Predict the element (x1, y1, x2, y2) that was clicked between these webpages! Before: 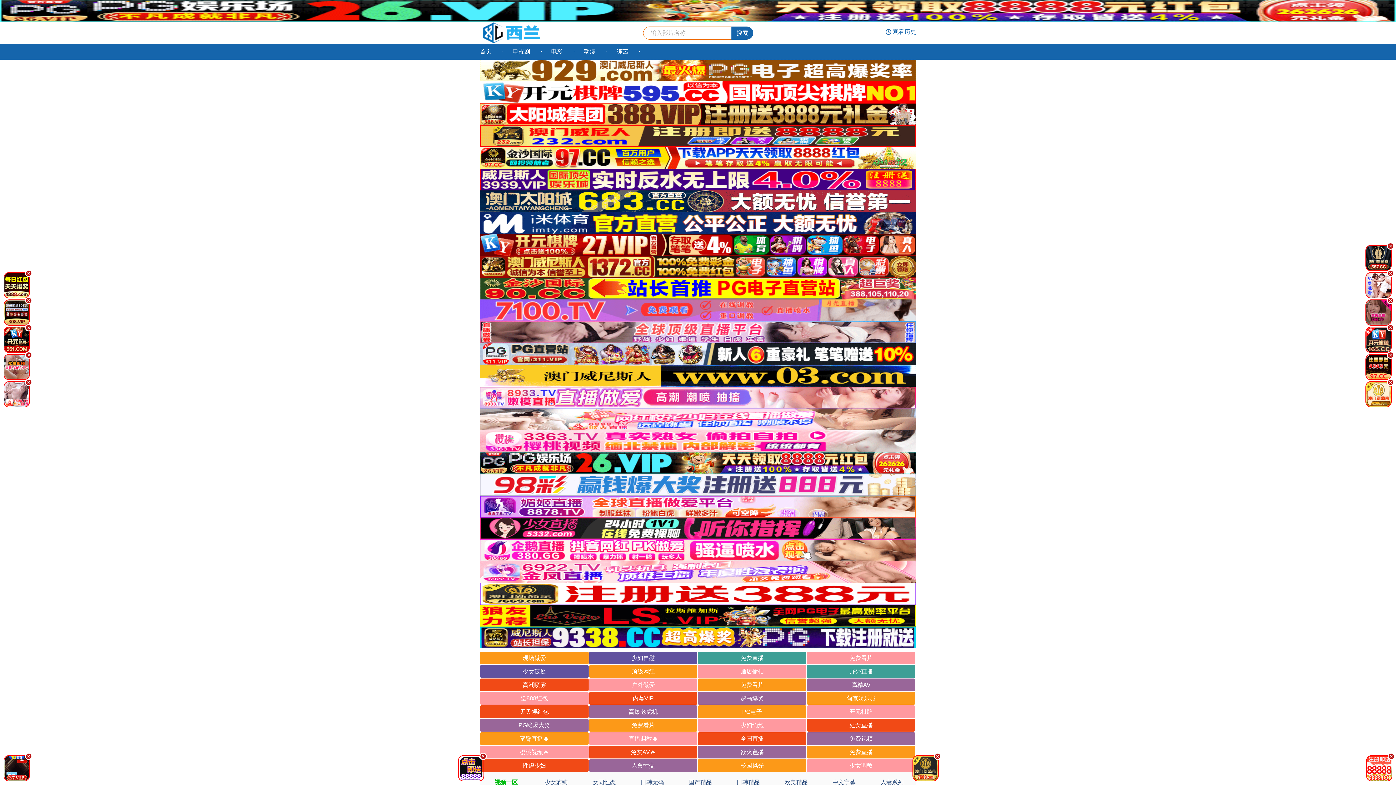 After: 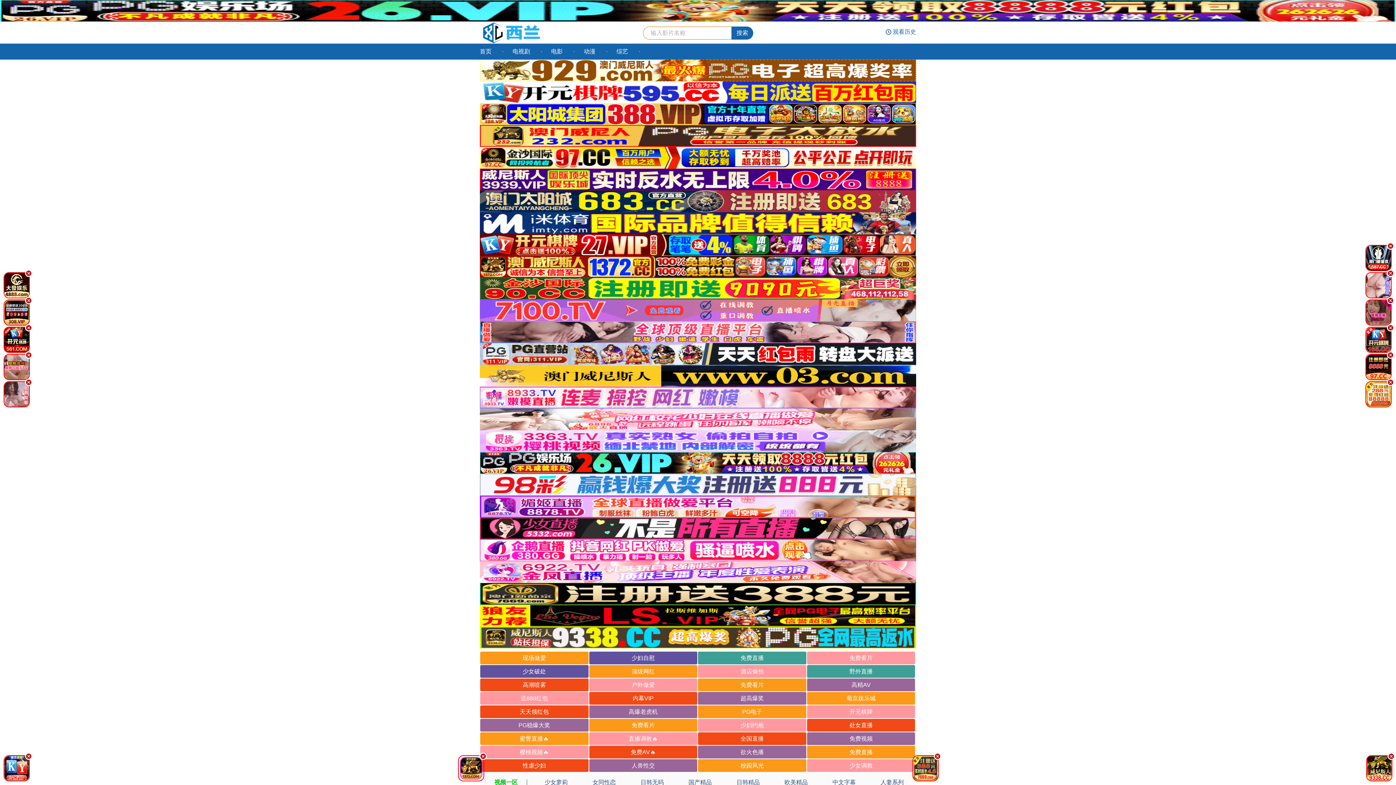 Action: bbox: (480, 437, 916, 444)